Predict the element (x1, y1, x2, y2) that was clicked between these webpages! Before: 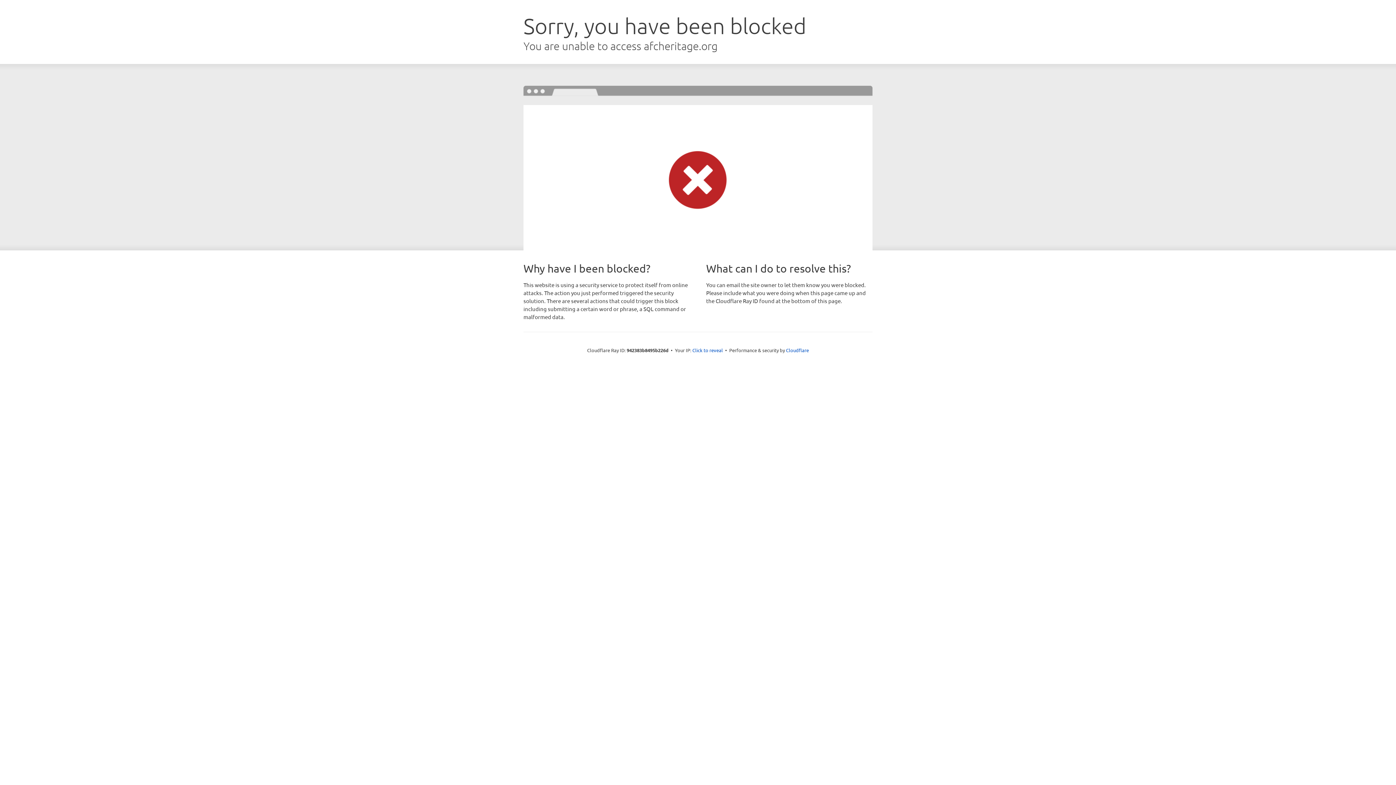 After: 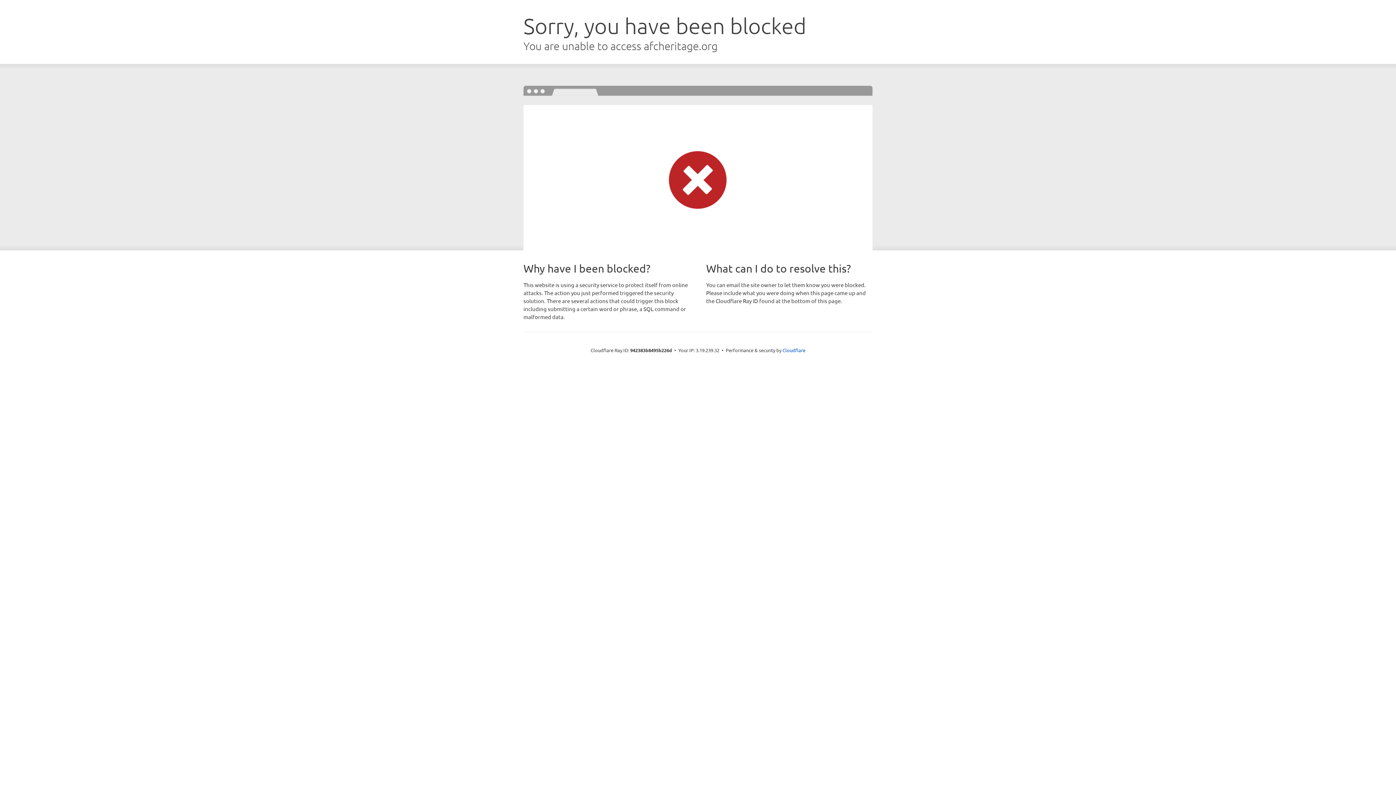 Action: label: Click to reveal bbox: (692, 346, 723, 353)